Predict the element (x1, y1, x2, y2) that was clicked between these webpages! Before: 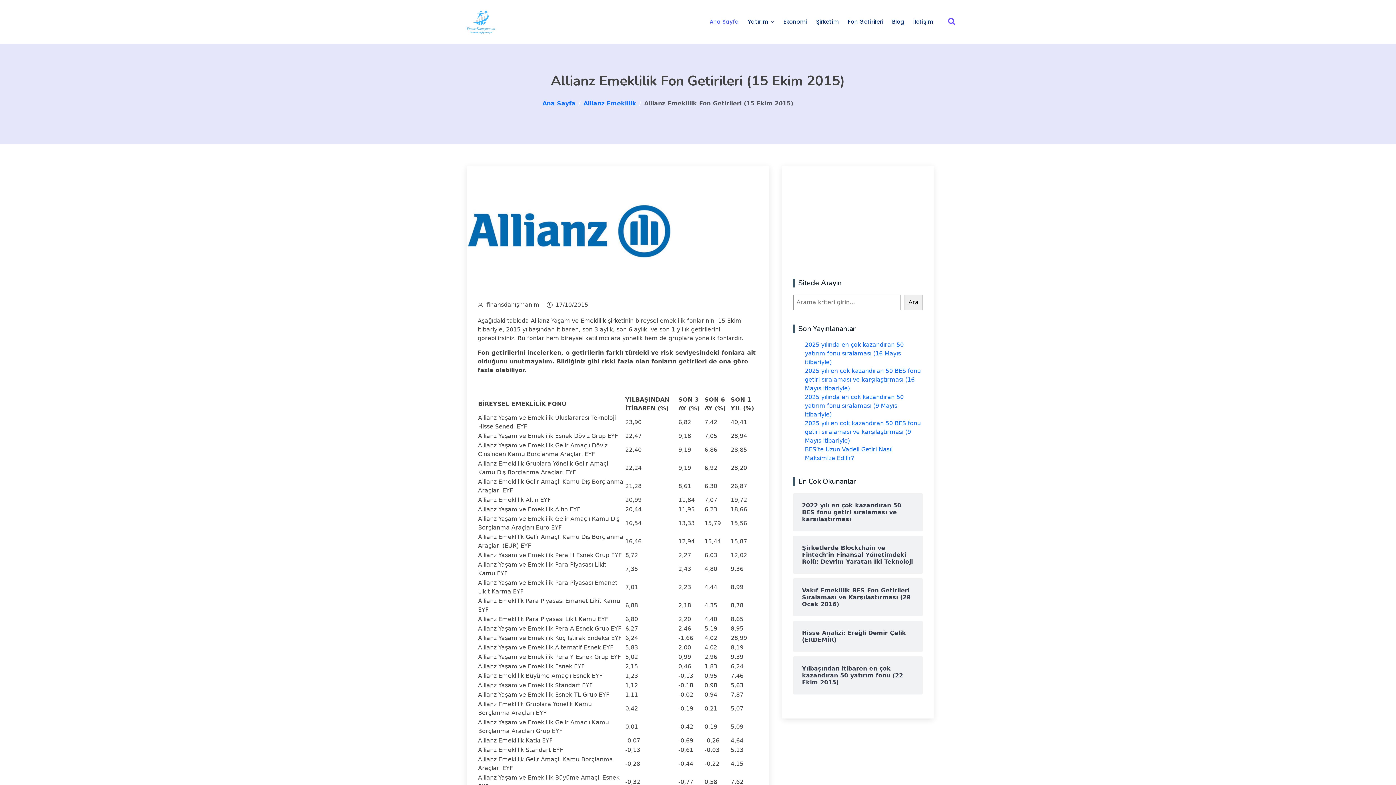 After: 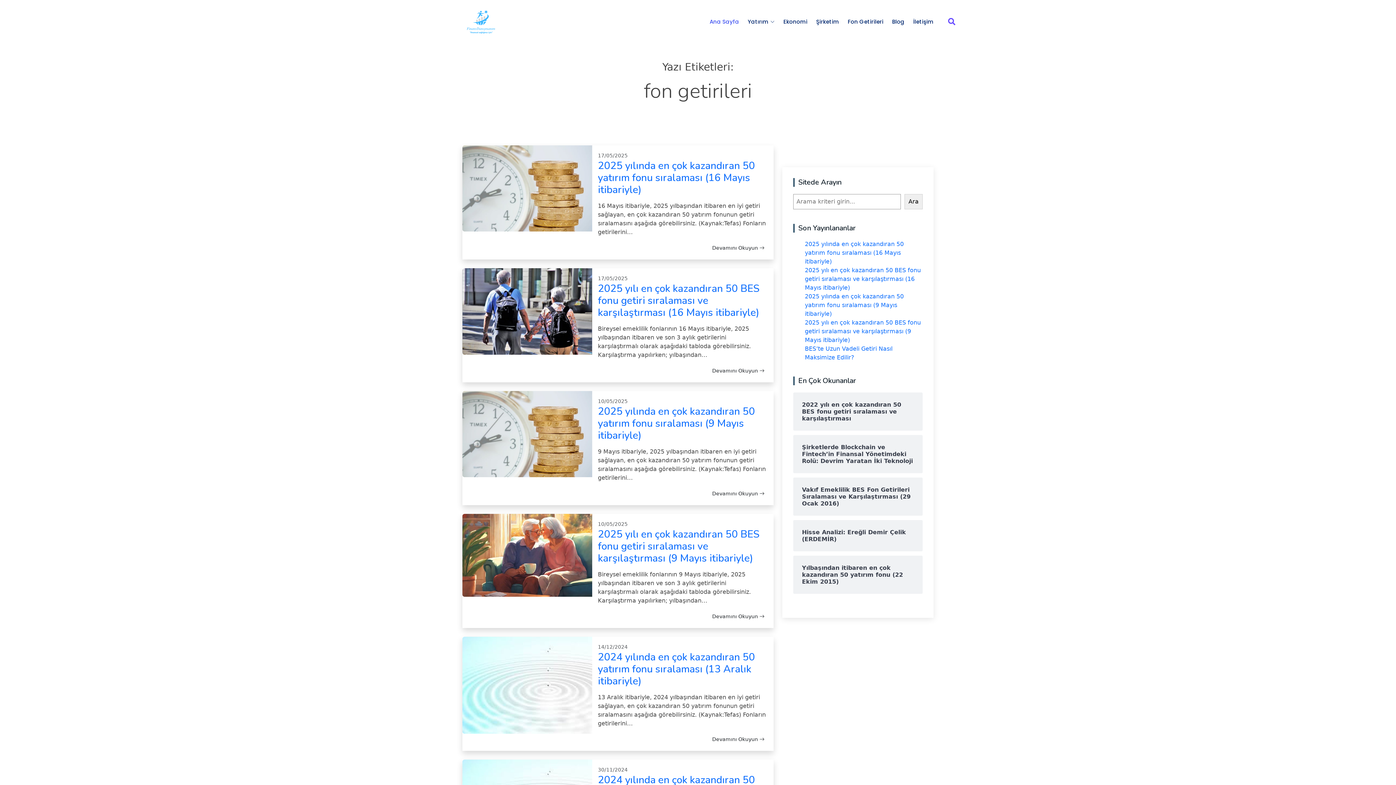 Action: label: Fon Getirileri bbox: (843, 11, 888, 32)